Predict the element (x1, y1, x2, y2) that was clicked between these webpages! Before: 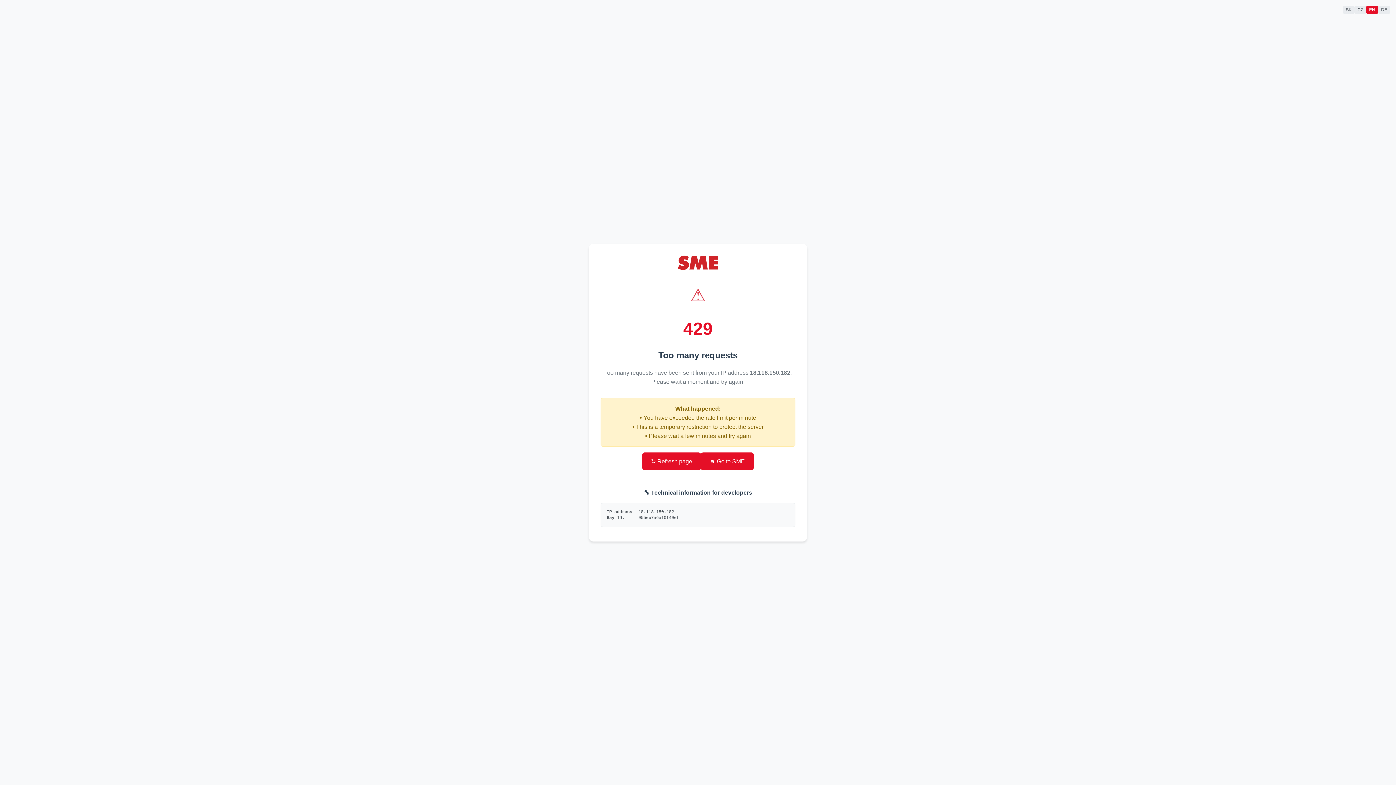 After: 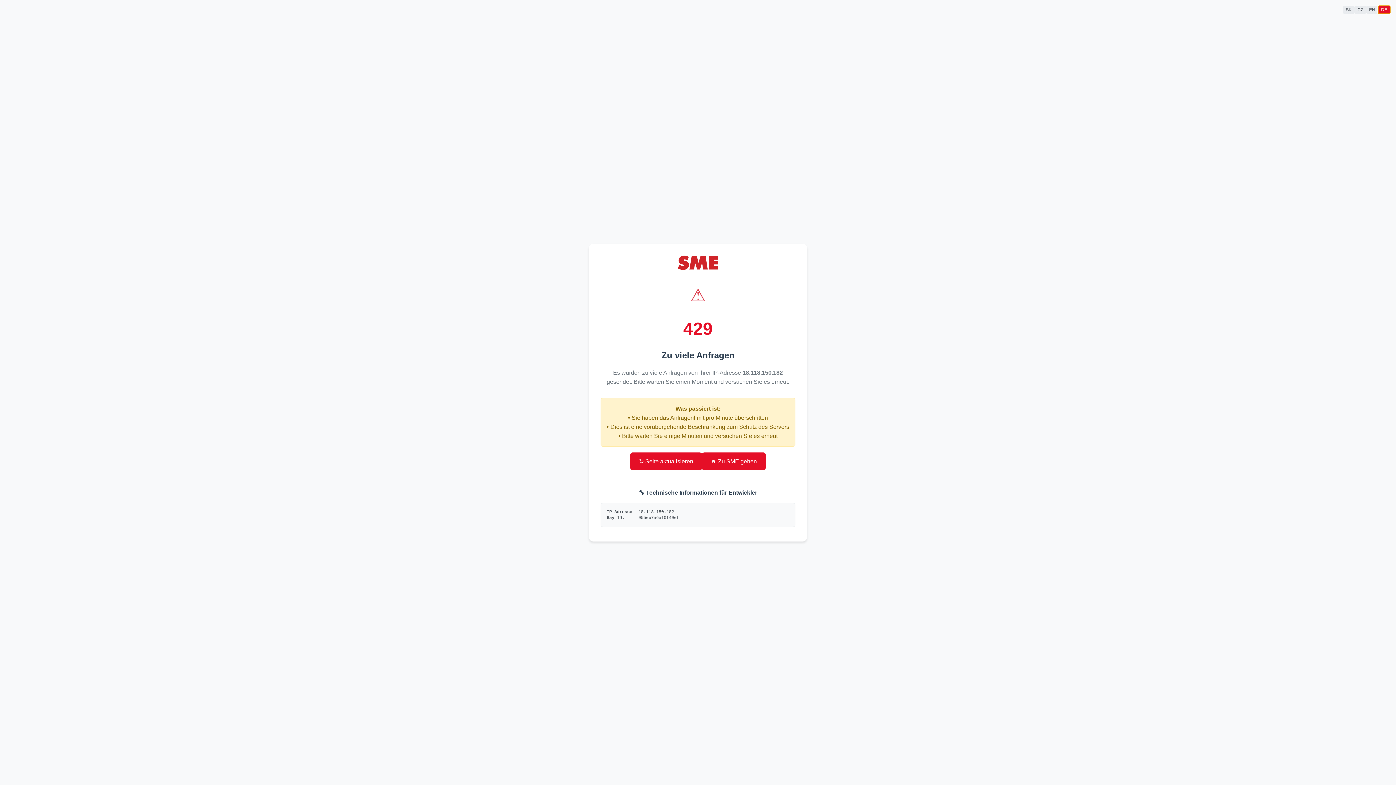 Action: label: DE bbox: (1378, 5, 1390, 13)